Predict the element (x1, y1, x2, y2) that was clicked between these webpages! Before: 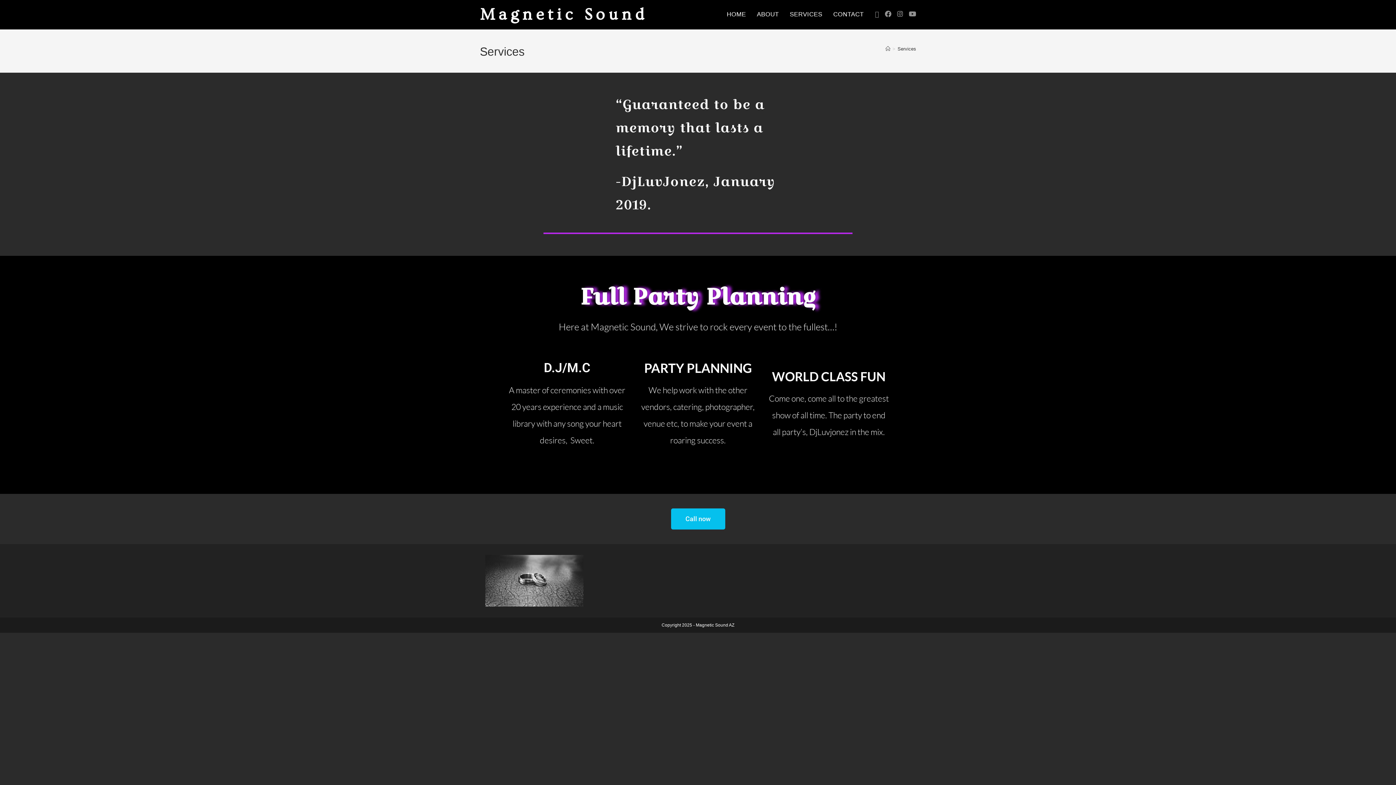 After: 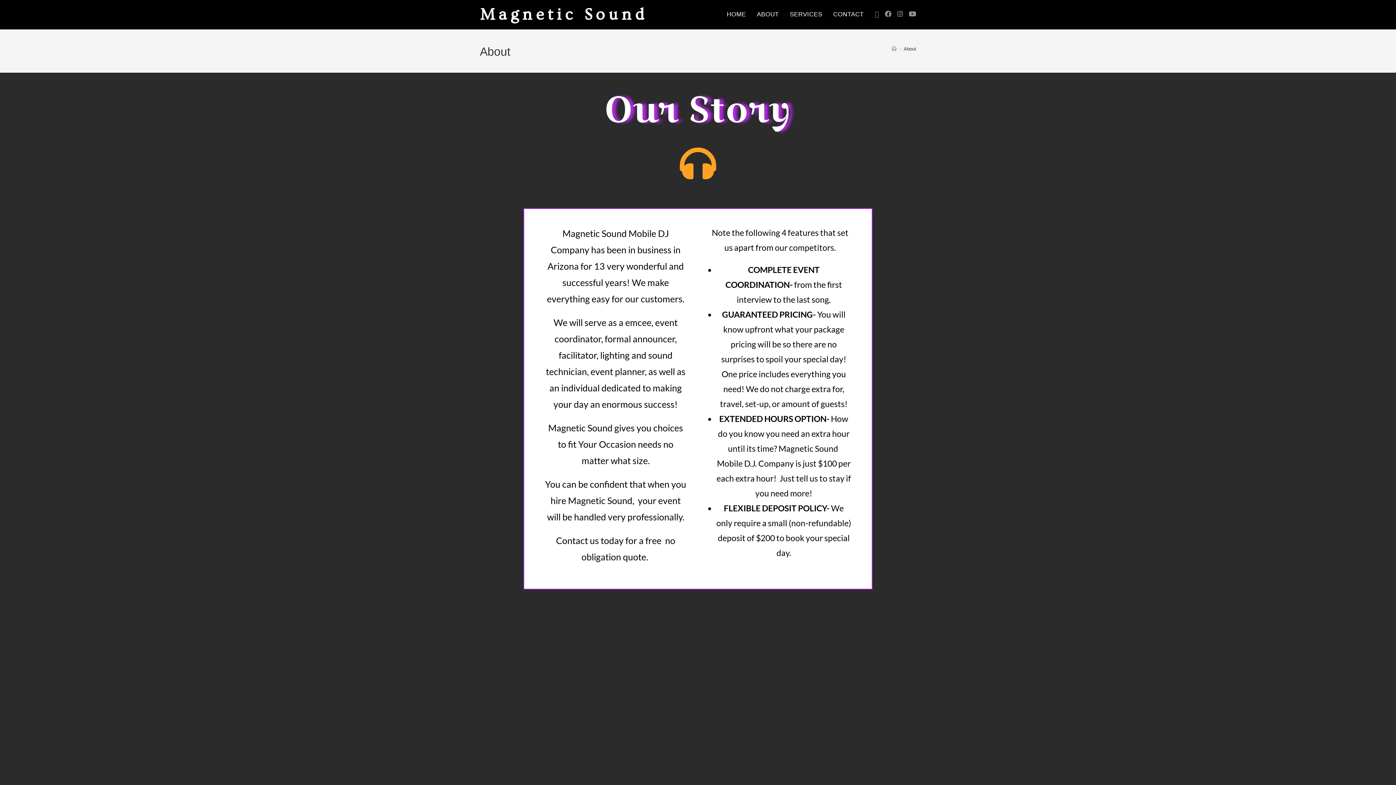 Action: bbox: (751, 0, 784, 29) label: ABOUT